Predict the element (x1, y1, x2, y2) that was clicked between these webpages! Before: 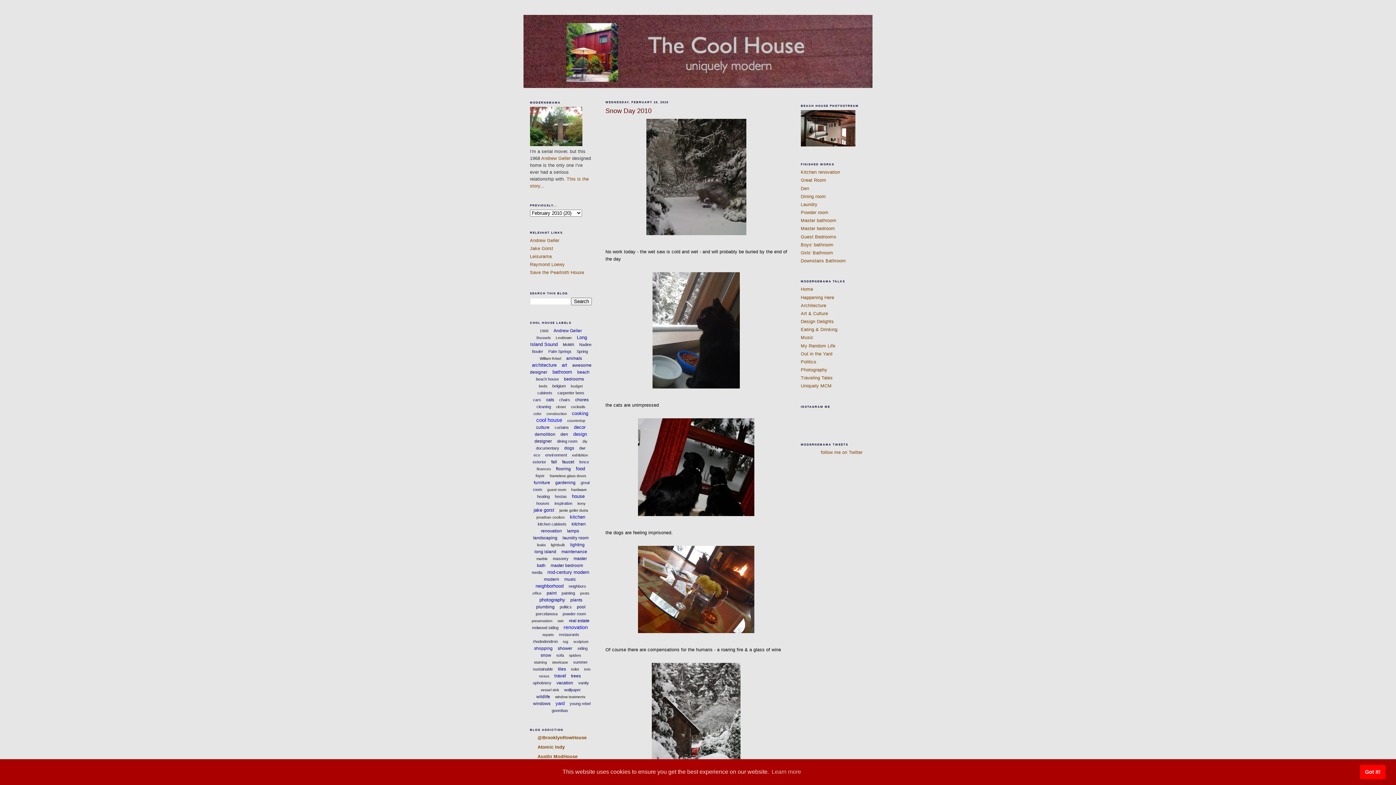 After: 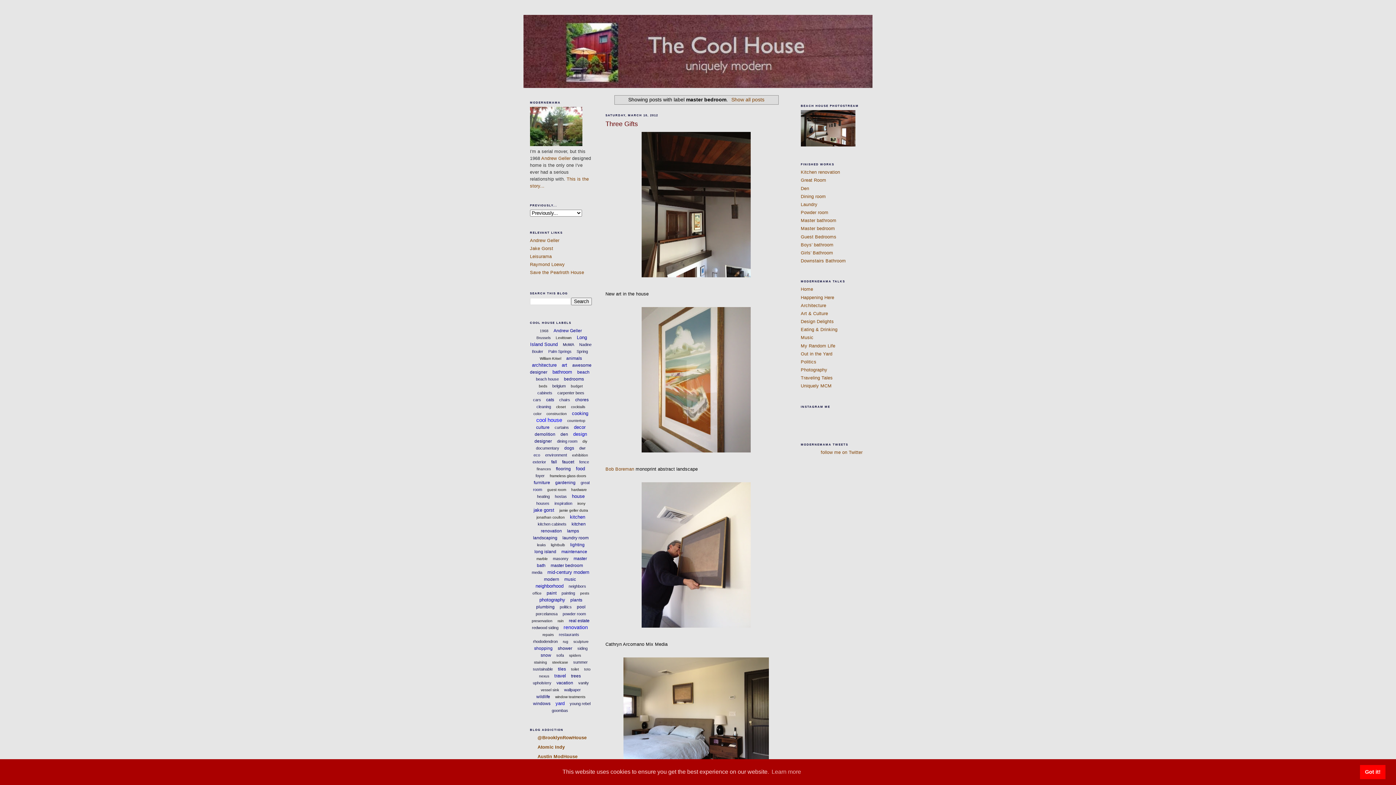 Action: label: master bedroom bbox: (550, 563, 583, 568)